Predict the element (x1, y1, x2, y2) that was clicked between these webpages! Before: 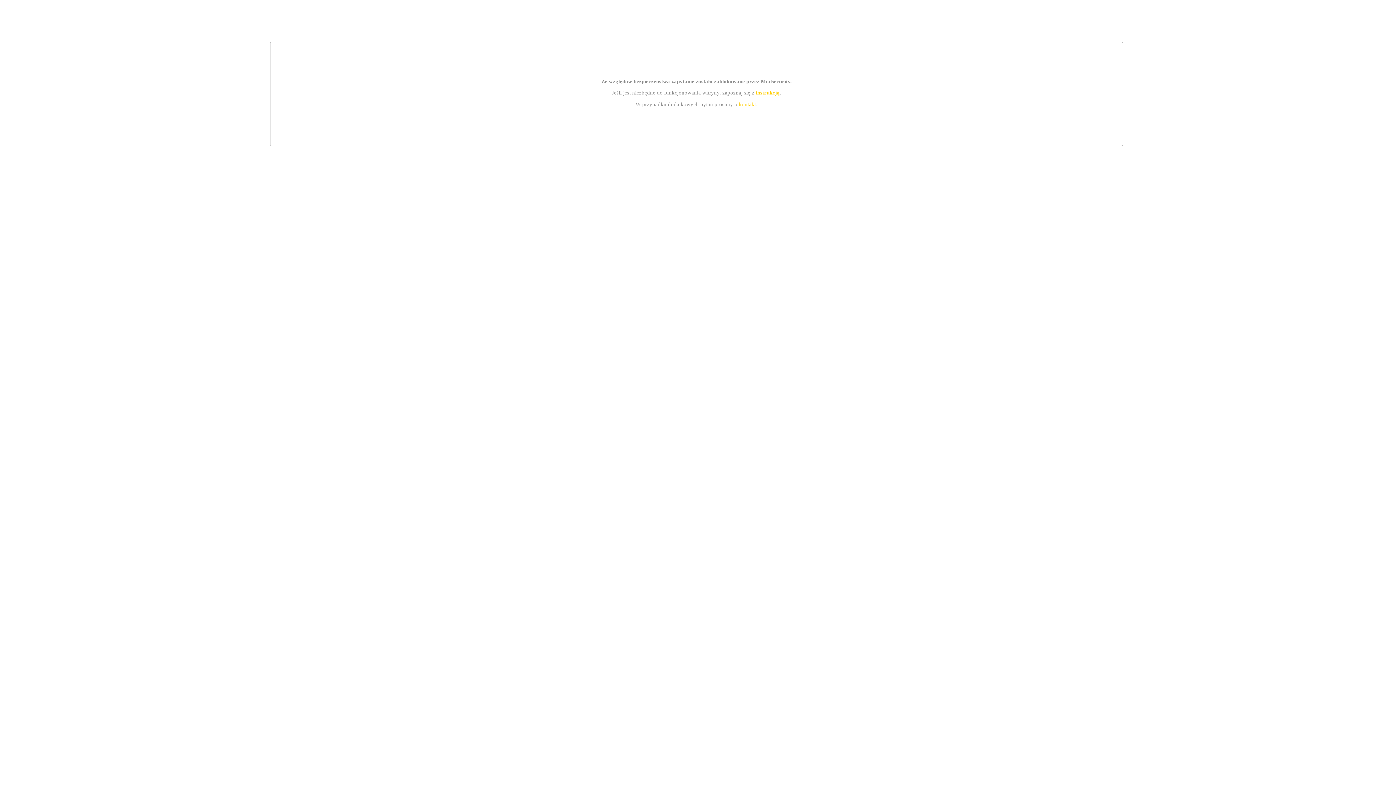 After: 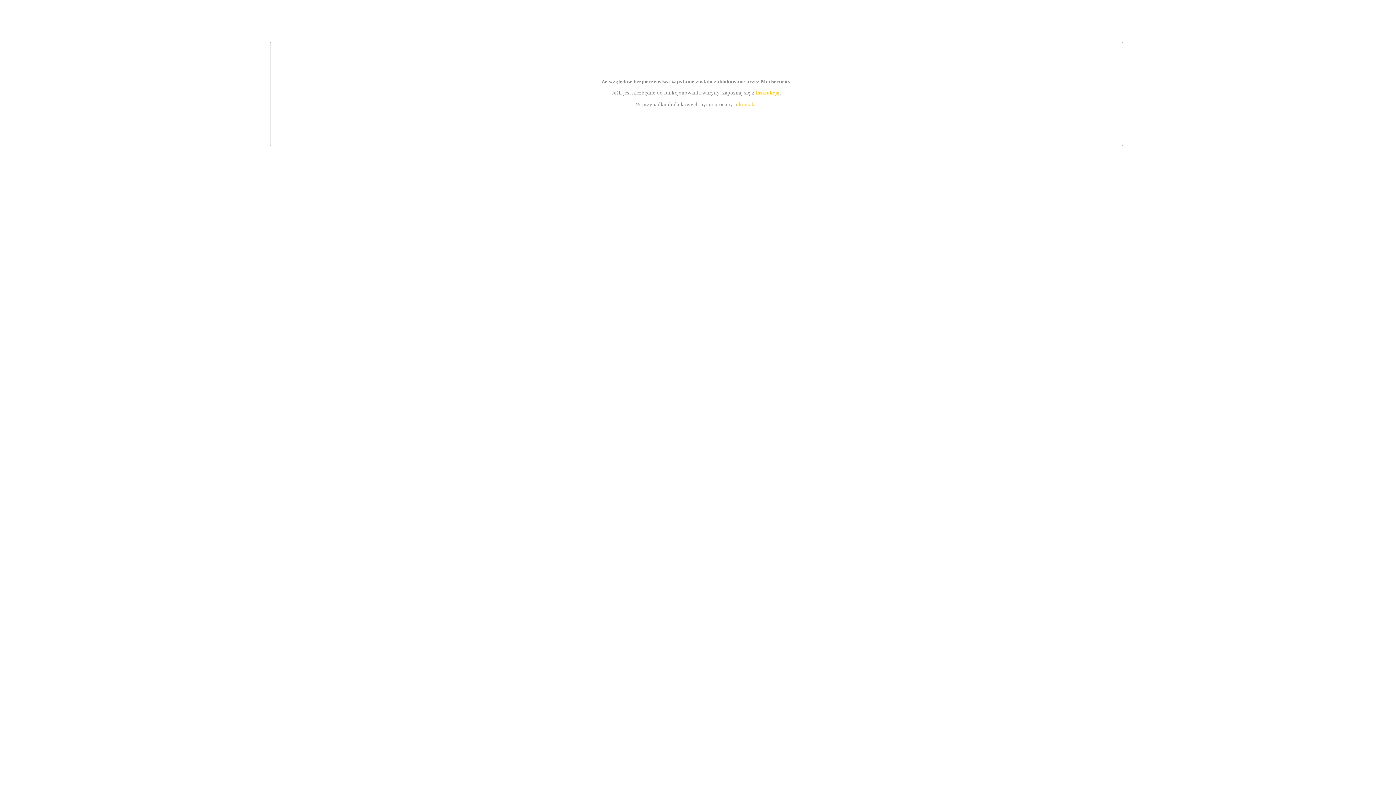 Action: label: instrukcją bbox: (755, 89, 779, 95)